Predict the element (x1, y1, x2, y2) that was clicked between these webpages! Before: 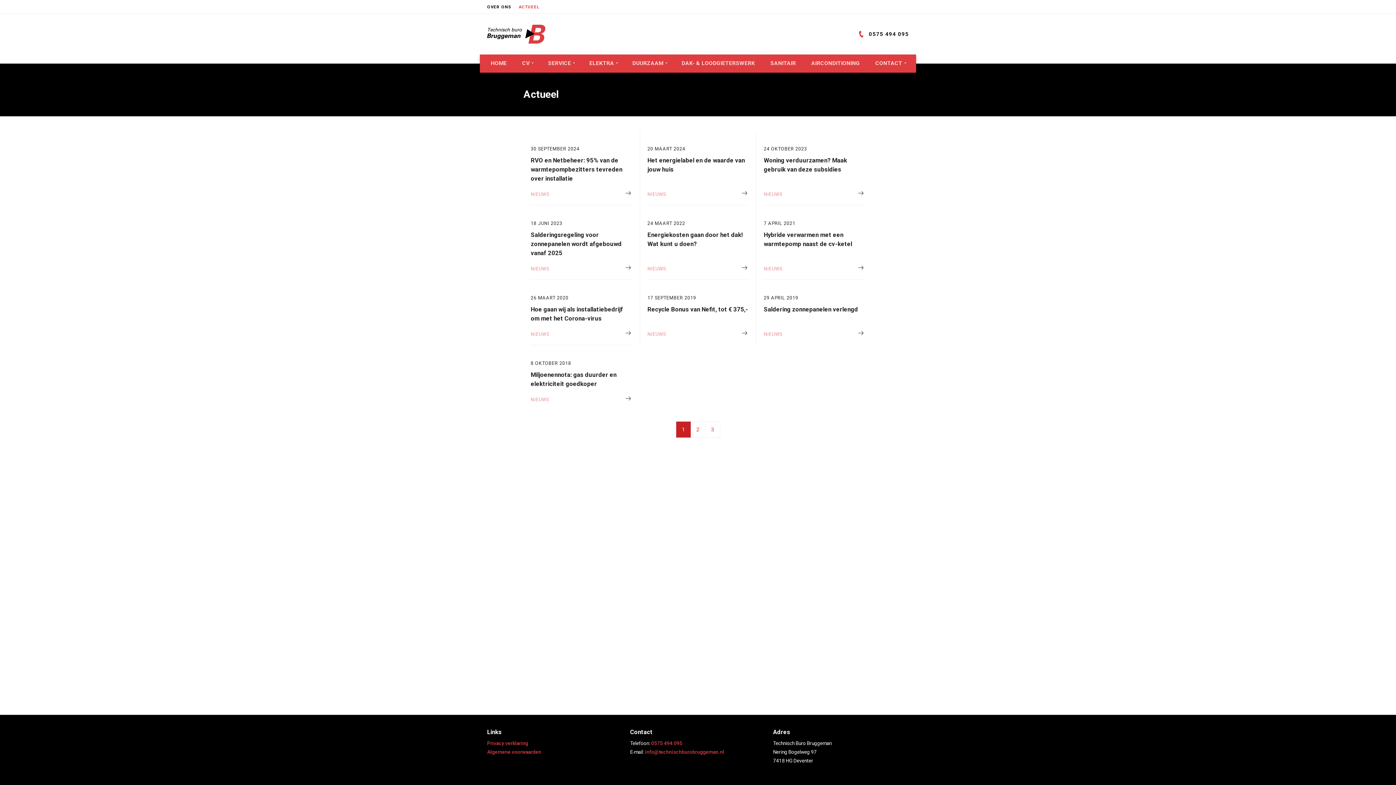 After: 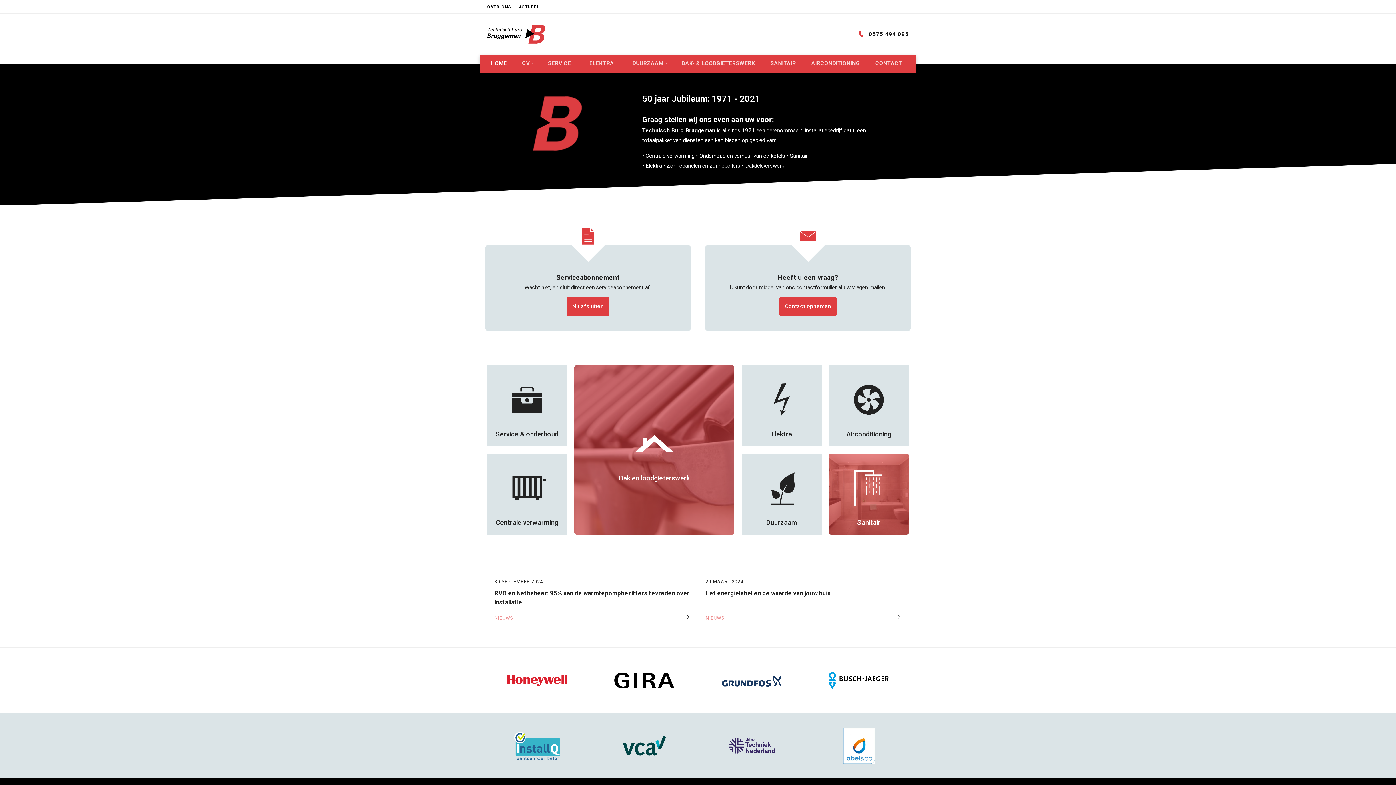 Action: label: HOME bbox: (487, 58, 510, 68)